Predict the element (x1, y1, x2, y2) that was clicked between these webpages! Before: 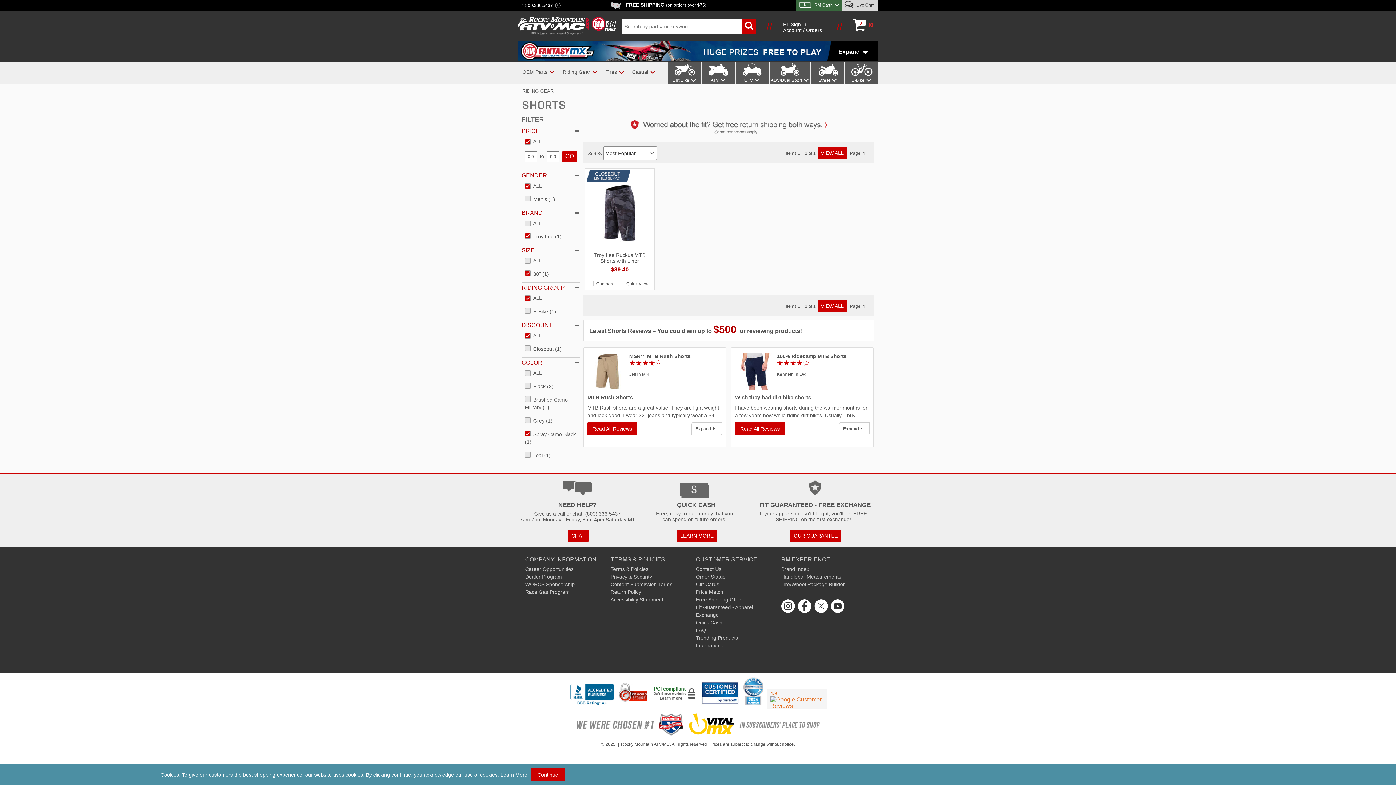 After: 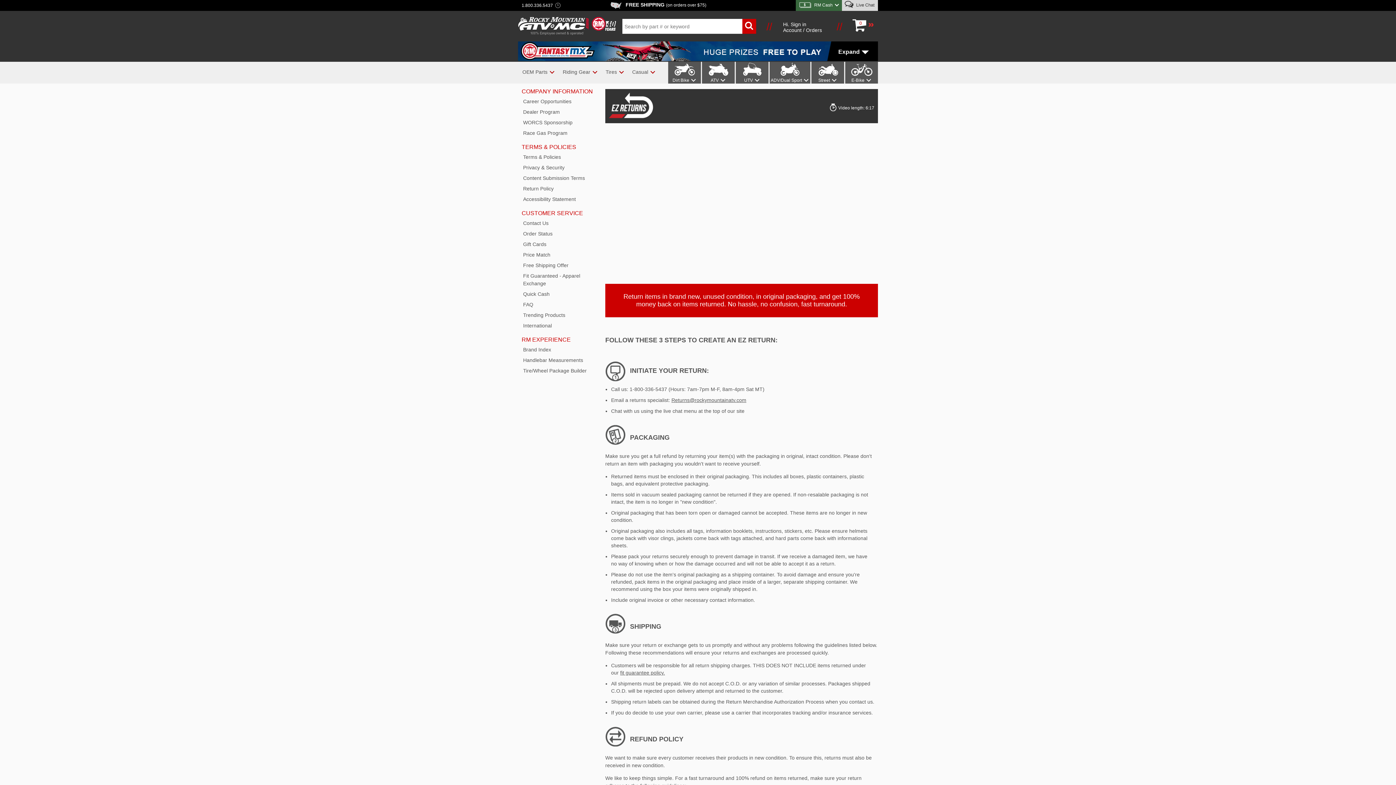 Action: bbox: (610, 589, 641, 595) label: Return Policy